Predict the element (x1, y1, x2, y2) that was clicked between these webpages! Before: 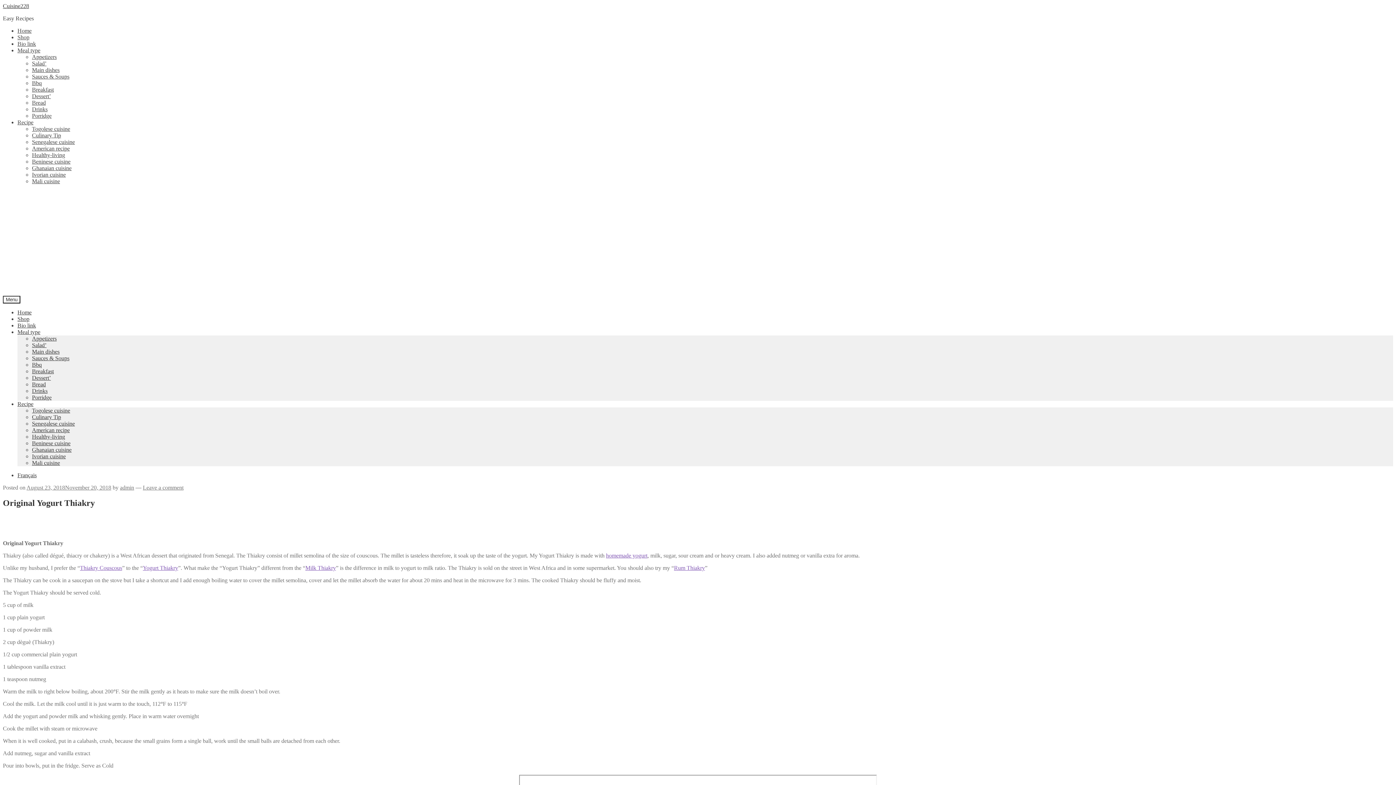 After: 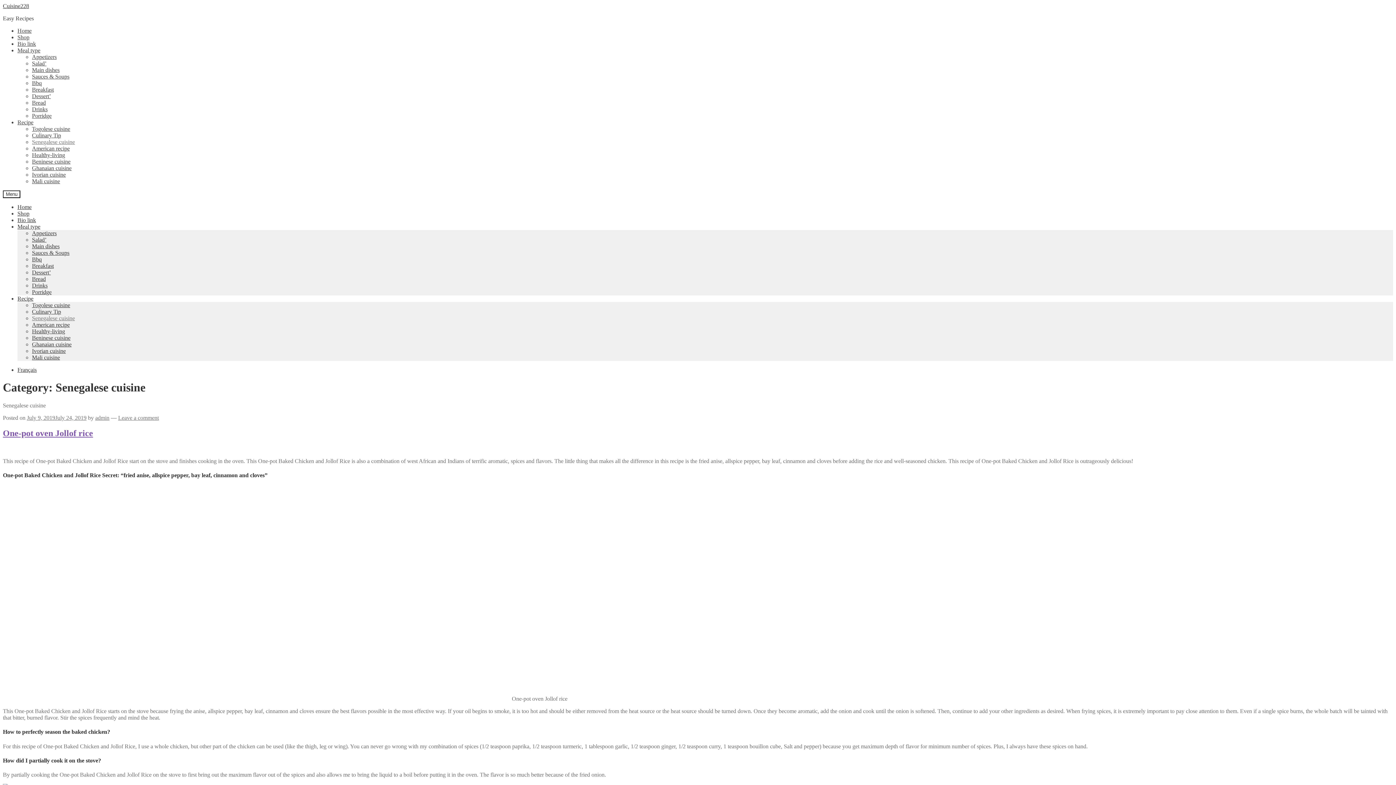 Action: bbox: (32, 420, 74, 426) label: Senegalese cuisine